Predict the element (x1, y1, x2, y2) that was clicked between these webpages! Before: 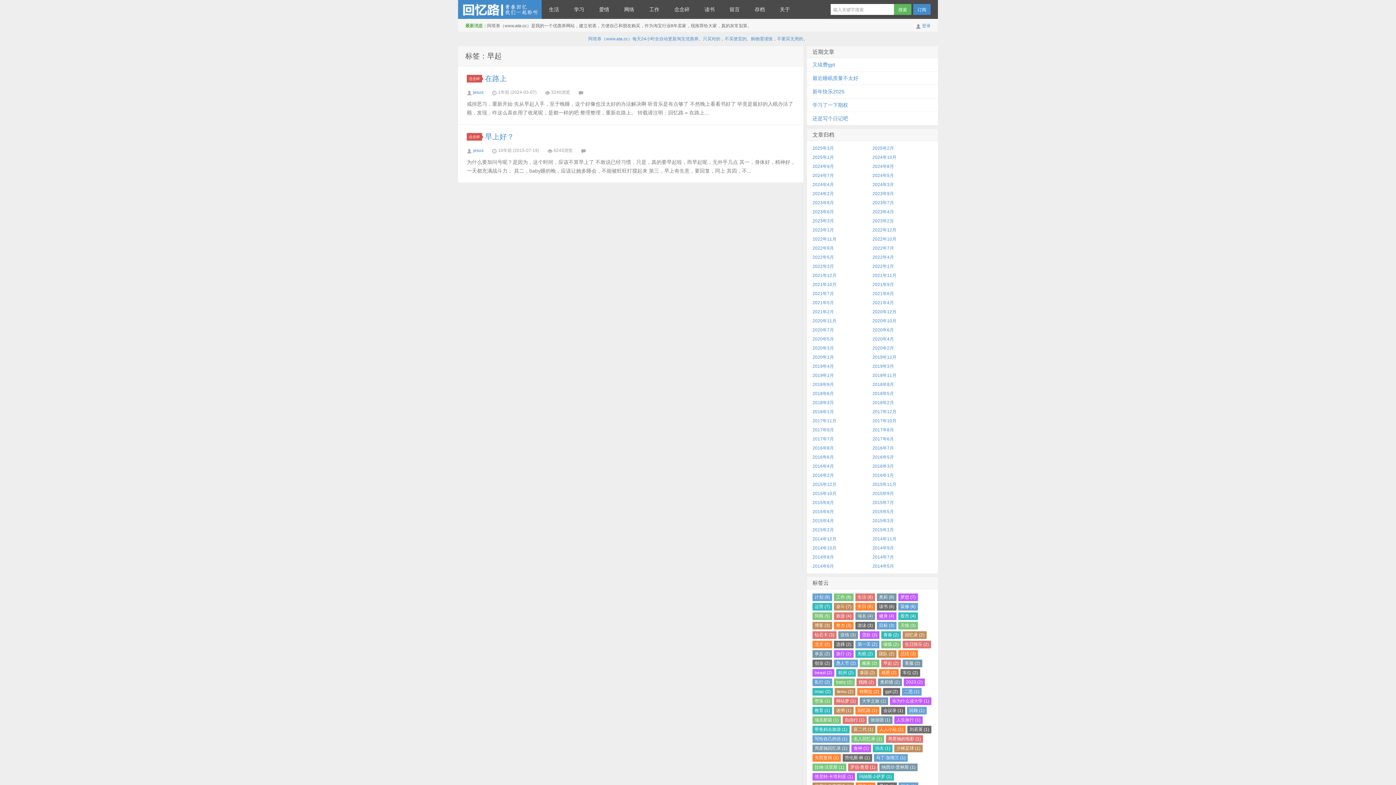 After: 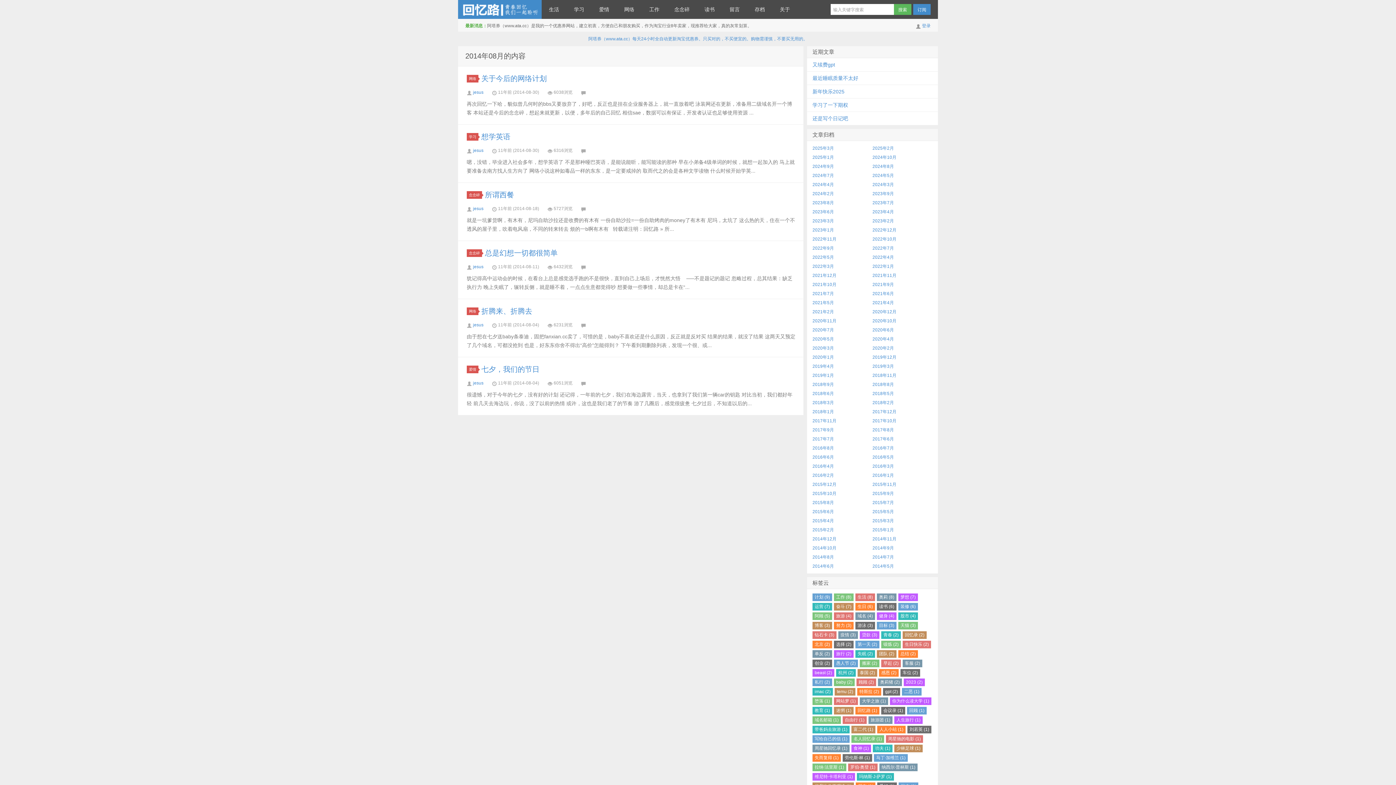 Action: bbox: (812, 554, 834, 560) label: 2014年8月